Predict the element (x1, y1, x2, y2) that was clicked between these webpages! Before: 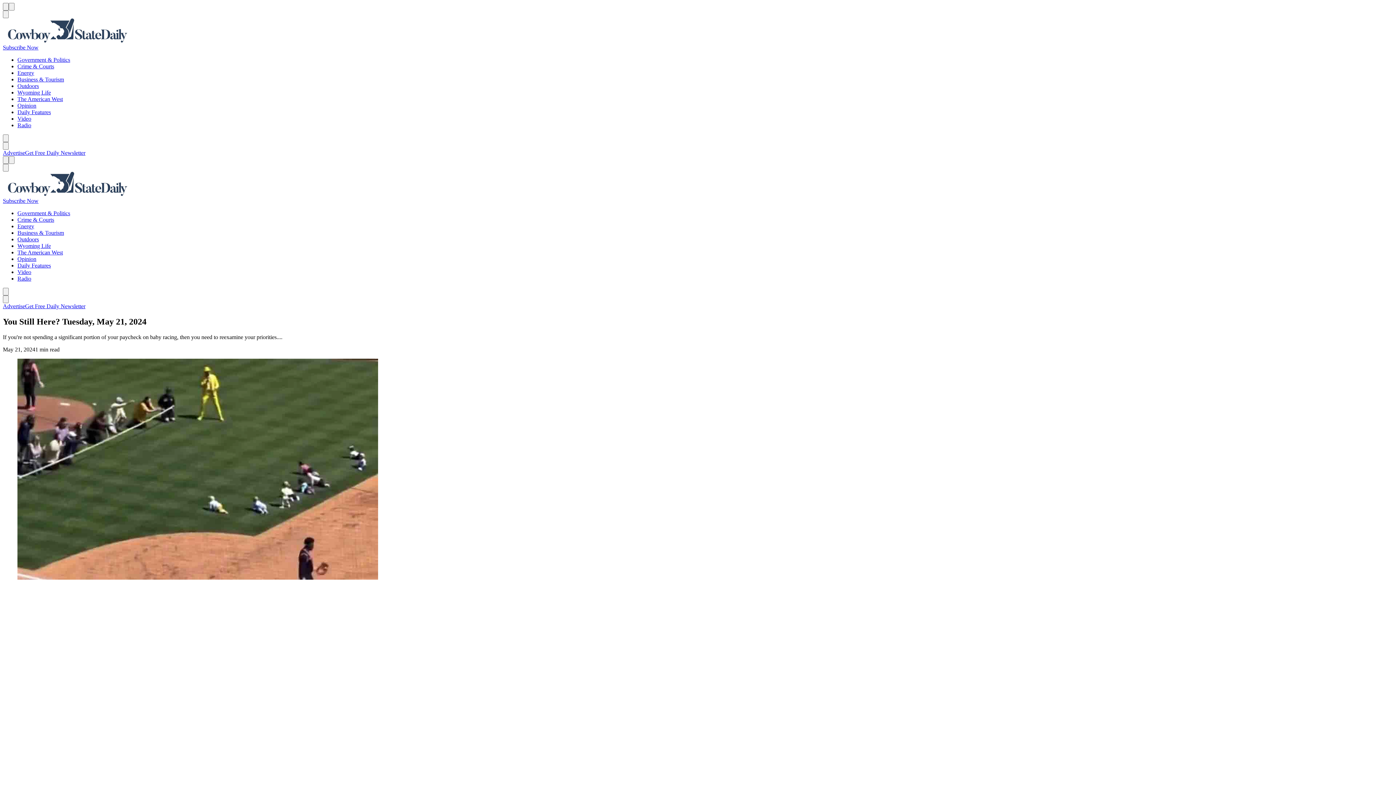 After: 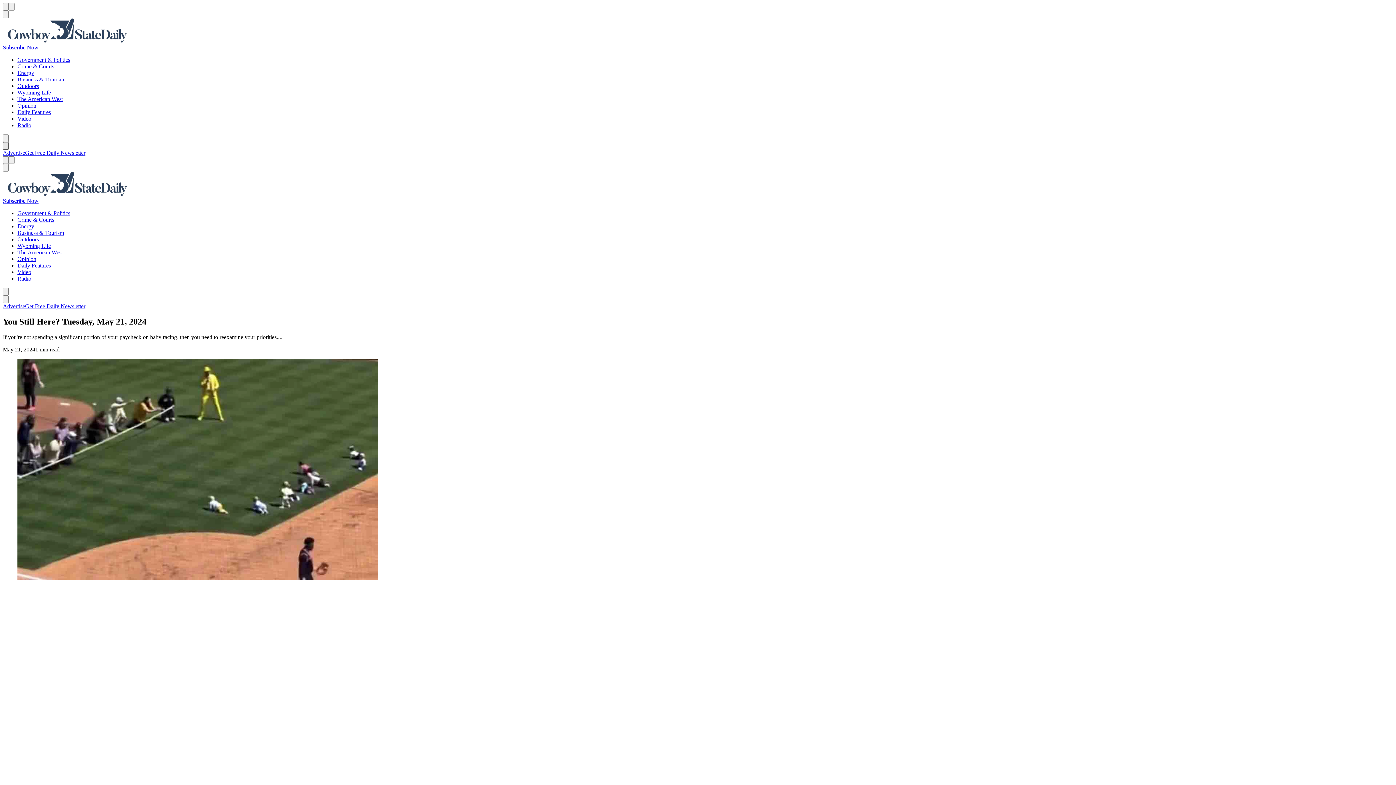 Action: label: Next bbox: (2, 142, 8, 149)